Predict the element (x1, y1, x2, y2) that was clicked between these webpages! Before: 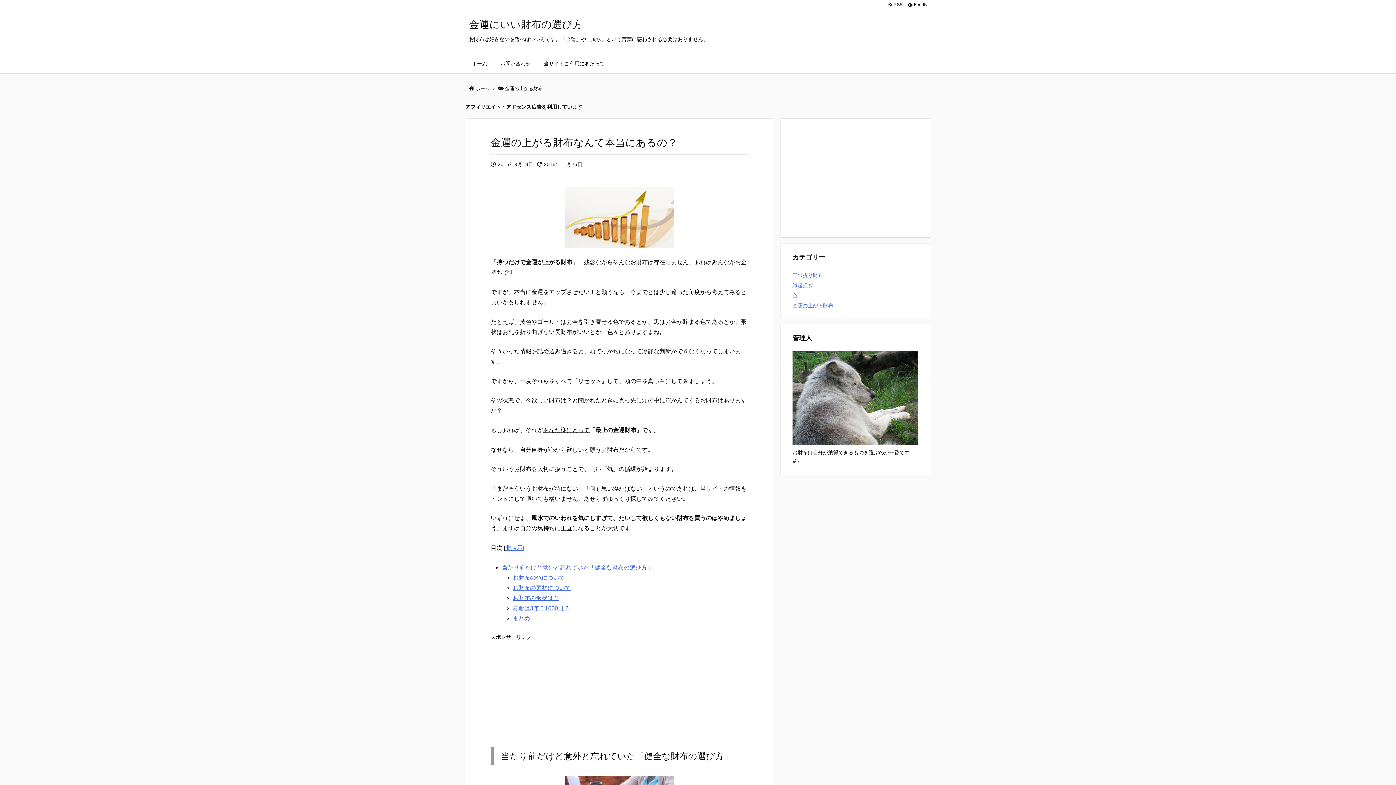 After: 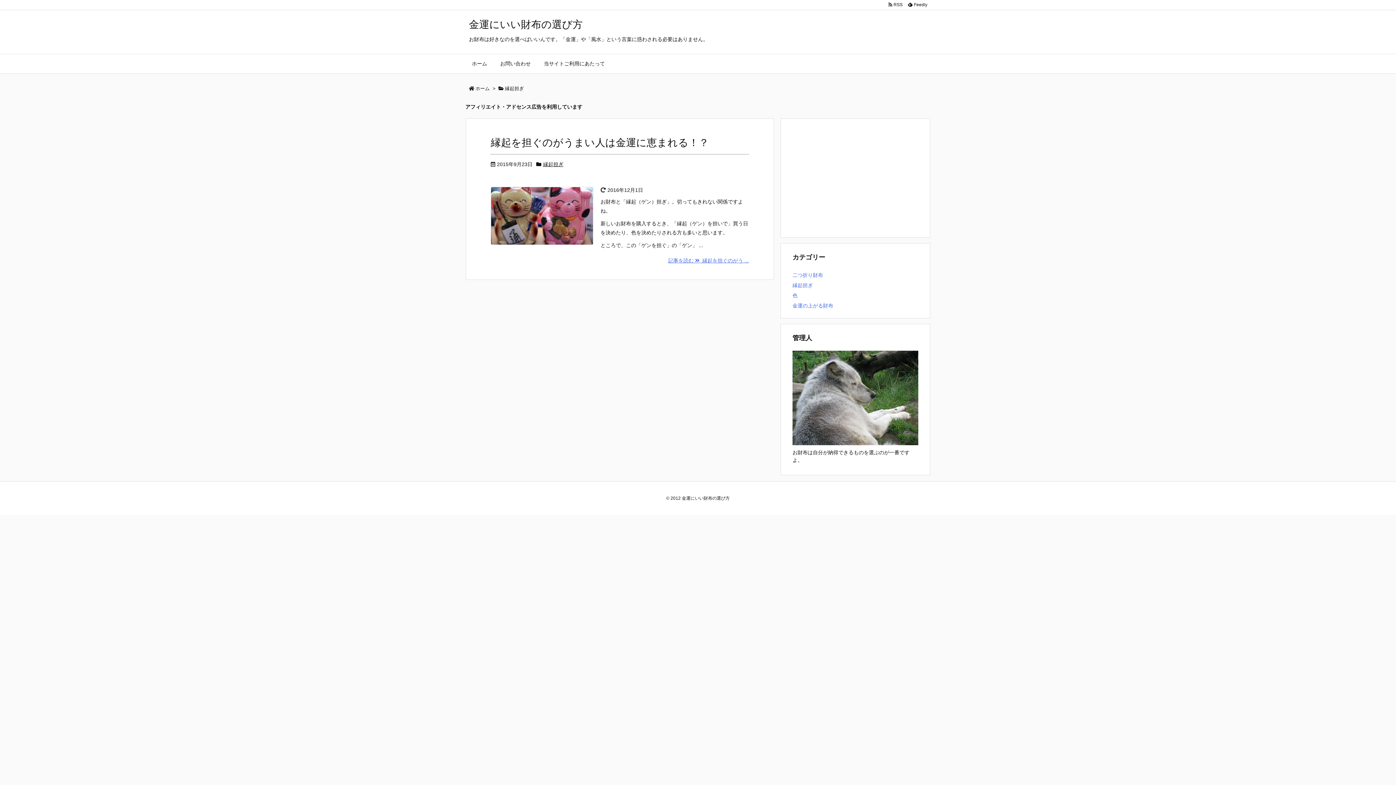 Action: bbox: (792, 282, 813, 288) label: 縁起担ぎ